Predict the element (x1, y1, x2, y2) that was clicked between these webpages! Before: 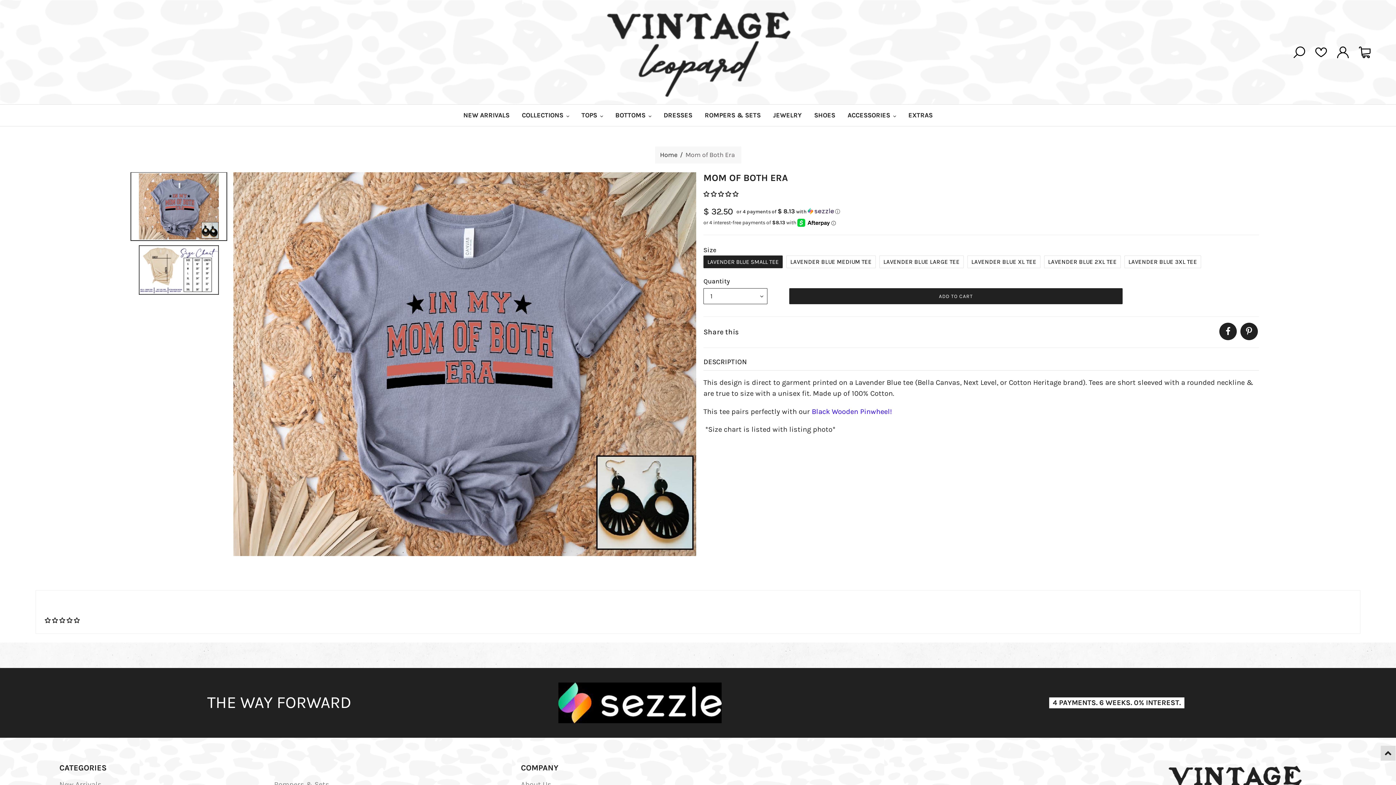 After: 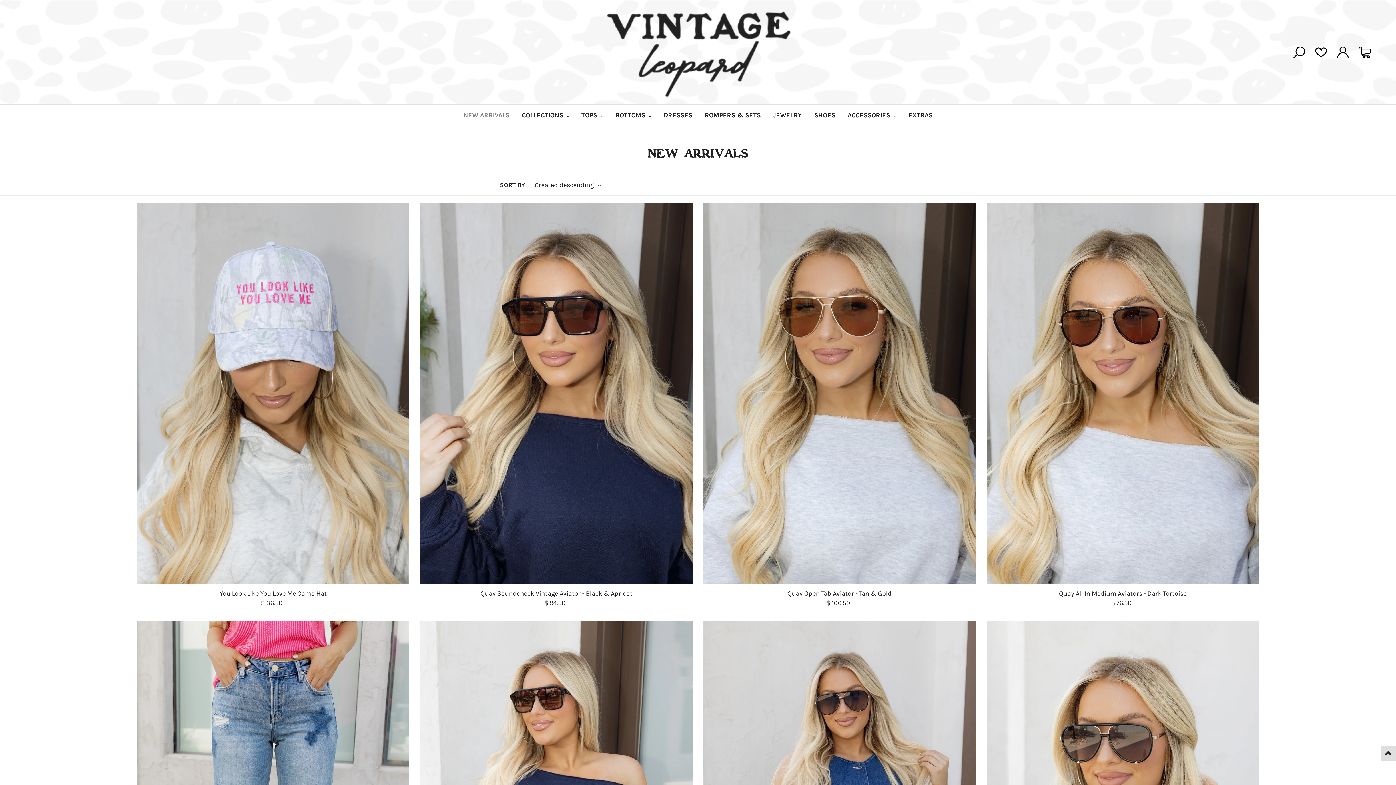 Action: bbox: (458, 109, 515, 121) label: NEW ARRIVALS